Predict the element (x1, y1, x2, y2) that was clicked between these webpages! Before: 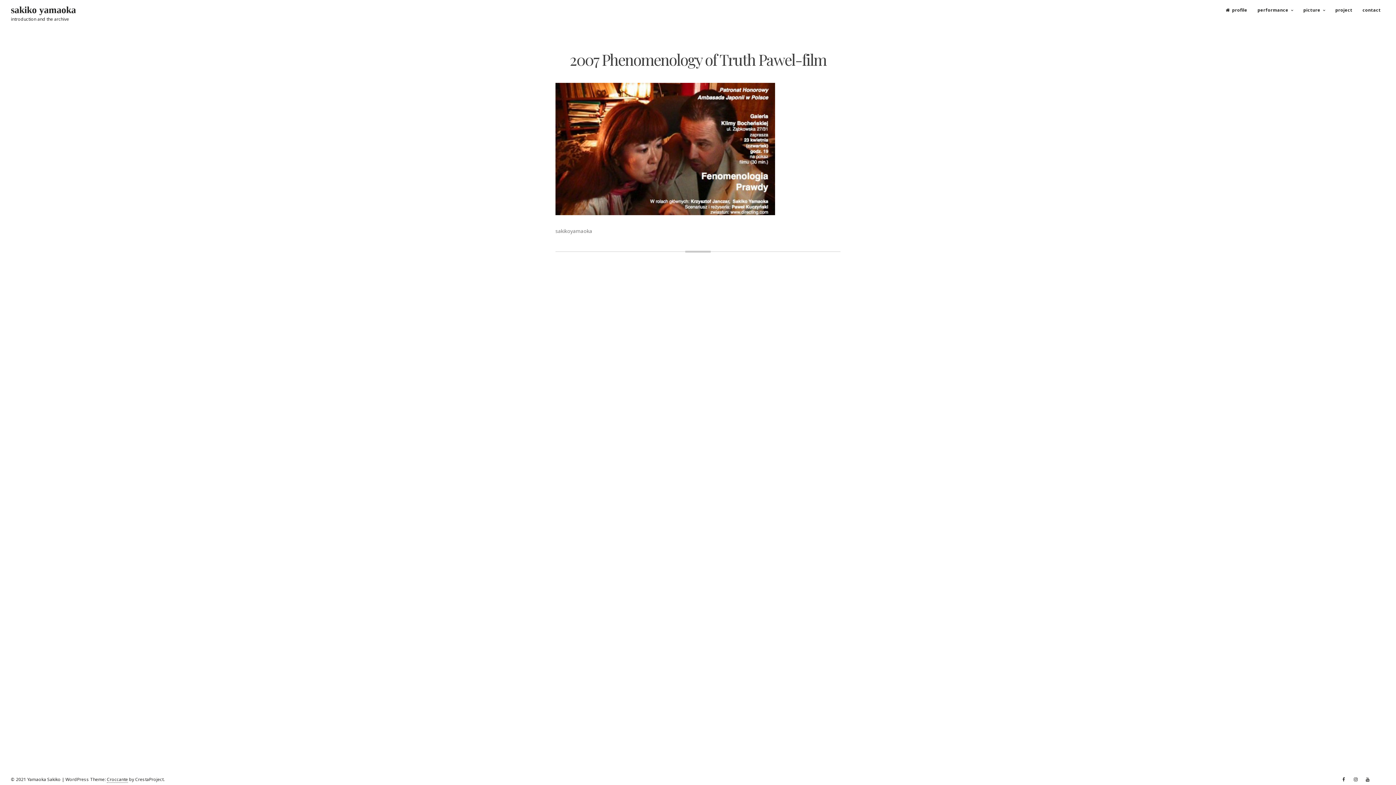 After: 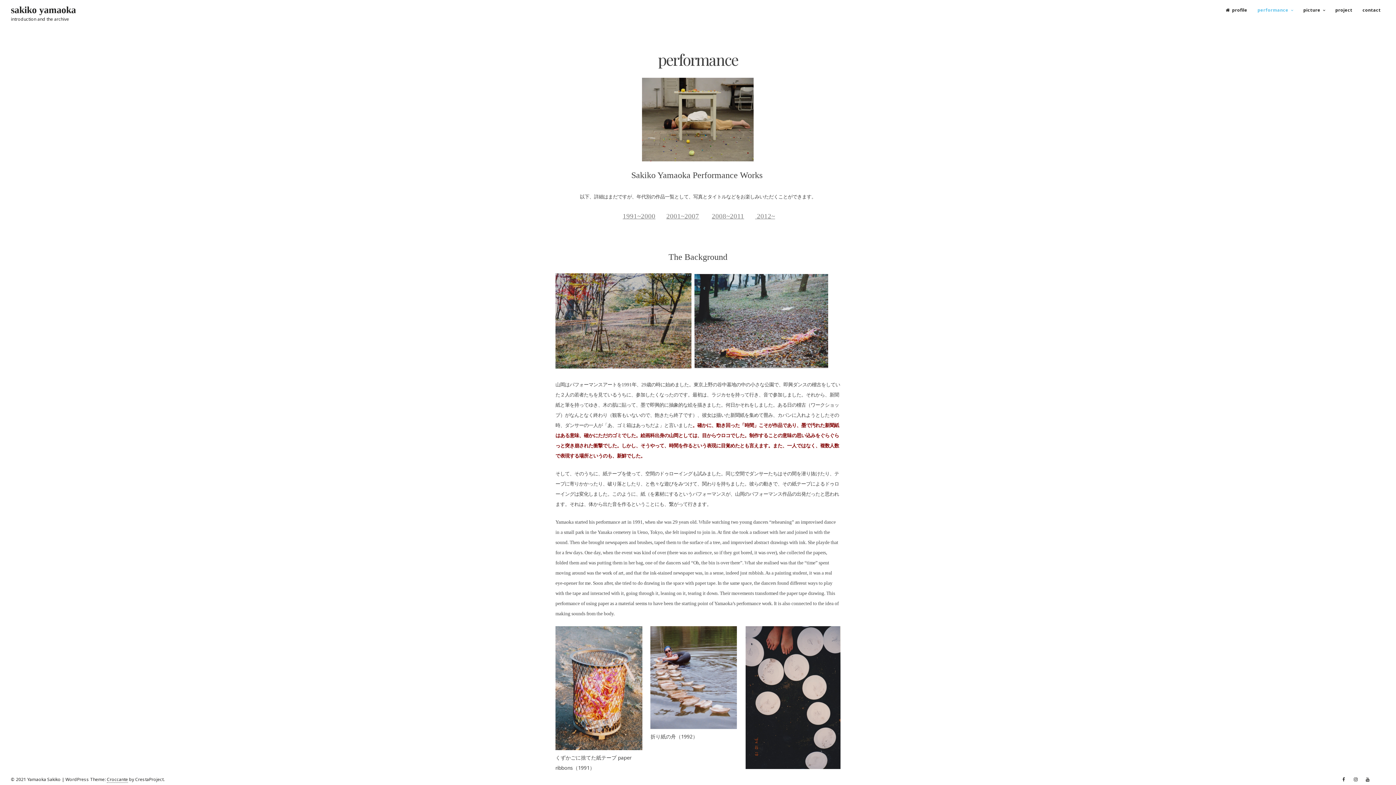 Action: label: performance bbox: (1253, 0, 1297, 20)